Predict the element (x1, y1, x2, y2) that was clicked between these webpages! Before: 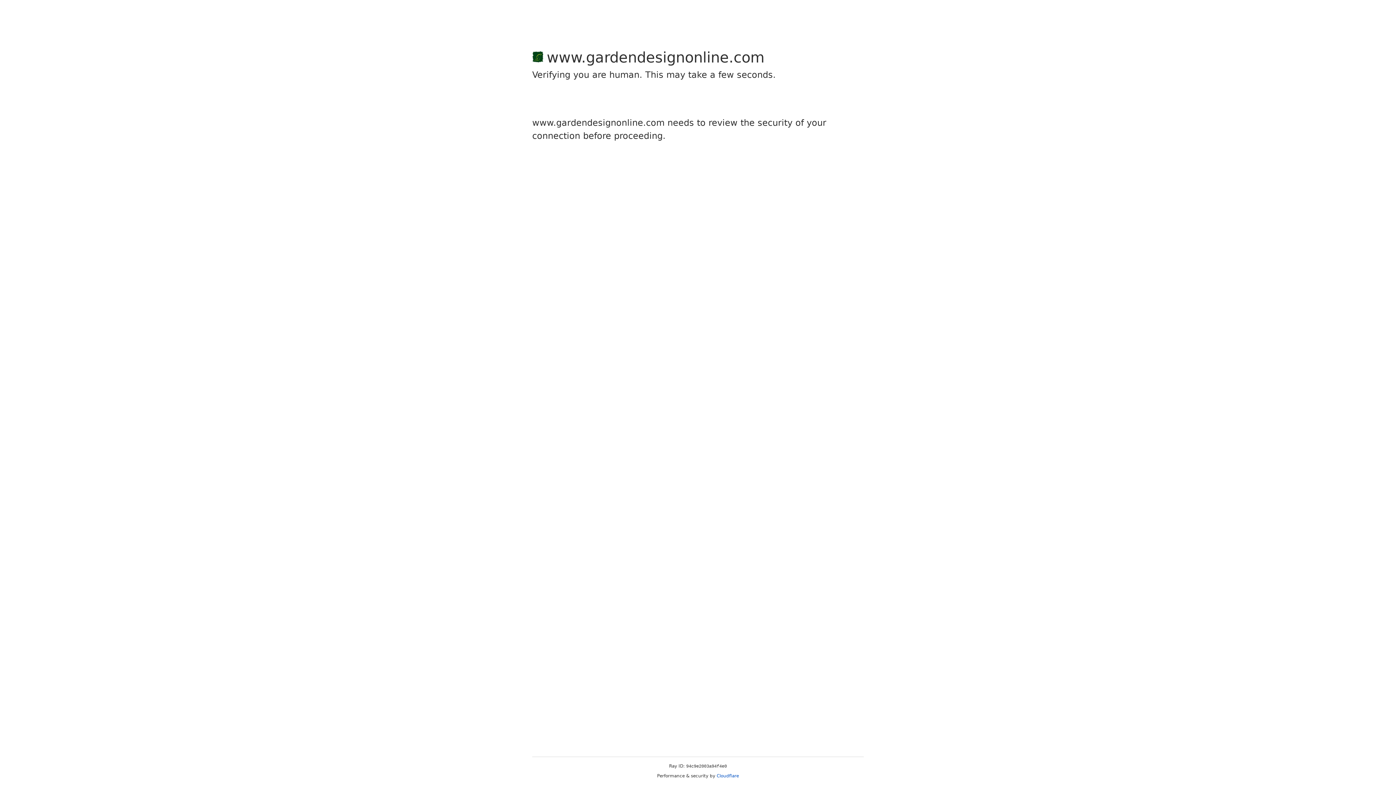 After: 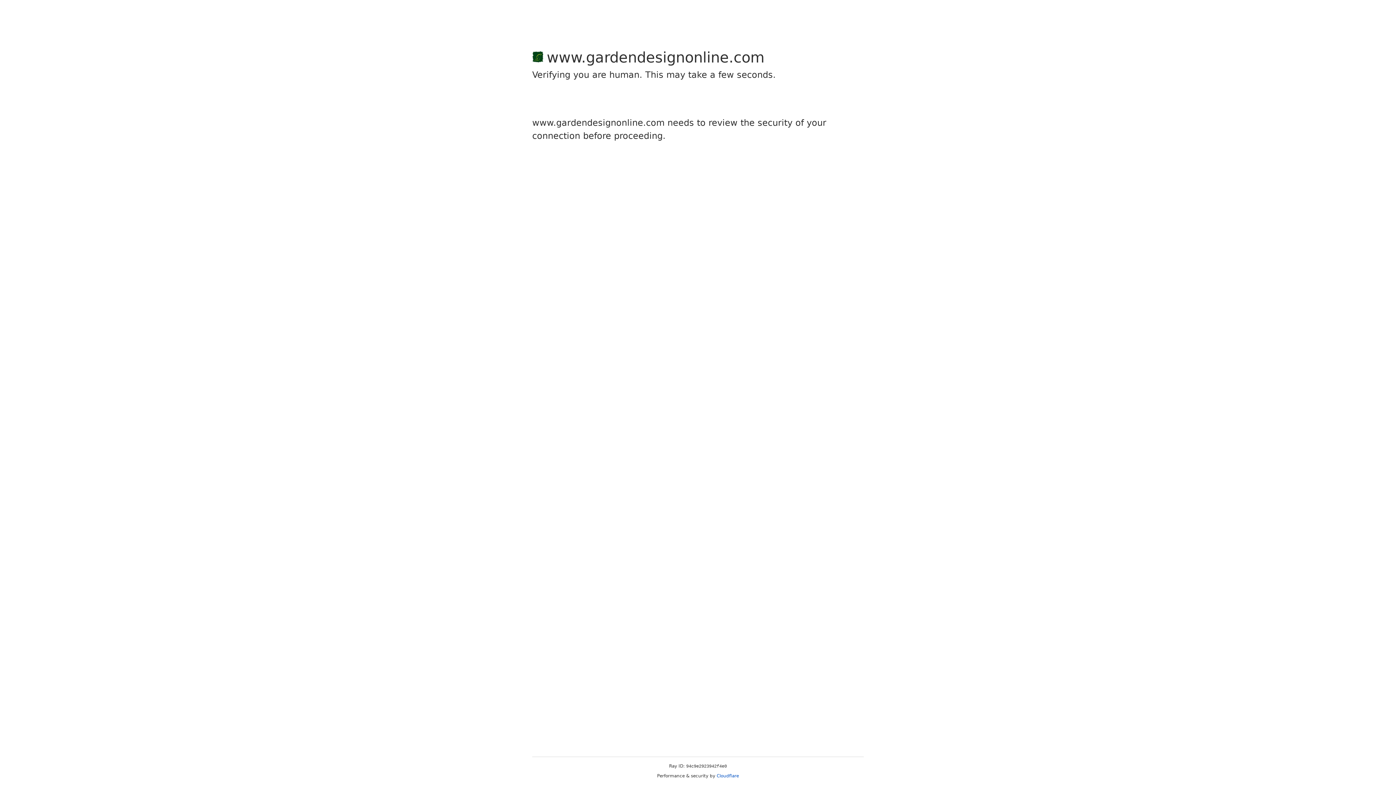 Action: label: Cloudflare bbox: (716, 773, 739, 778)